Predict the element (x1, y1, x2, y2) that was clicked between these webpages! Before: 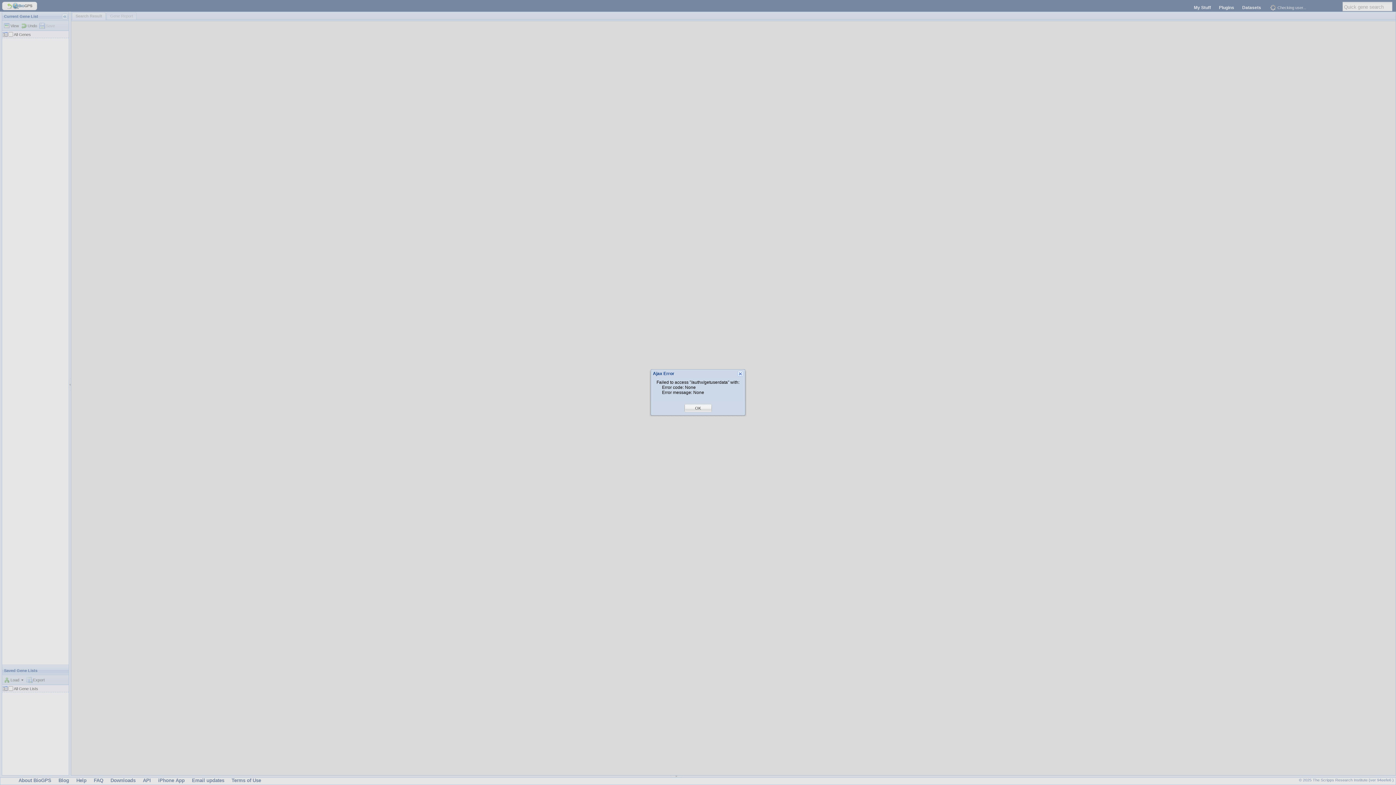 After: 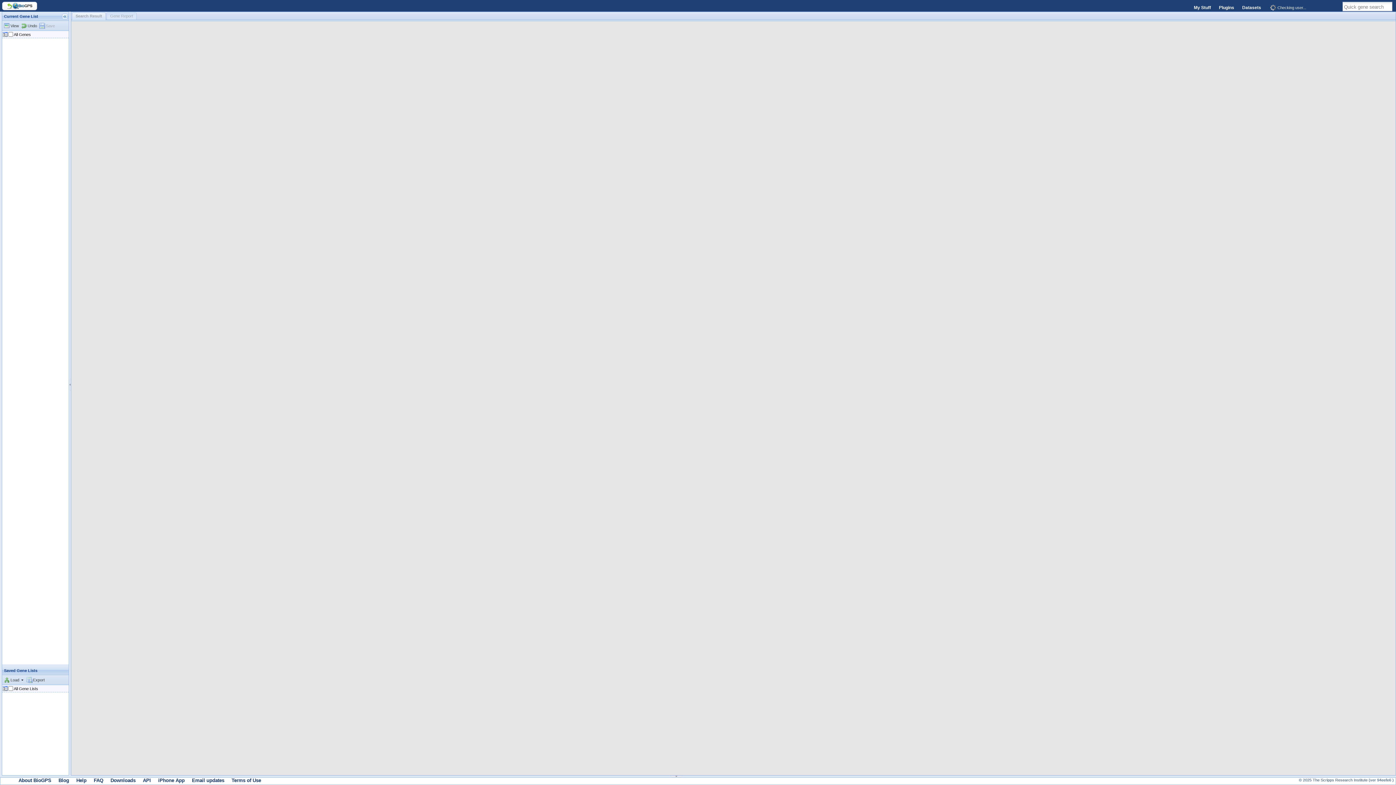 Action: bbox: (695, 405, 701, 411) label: OK